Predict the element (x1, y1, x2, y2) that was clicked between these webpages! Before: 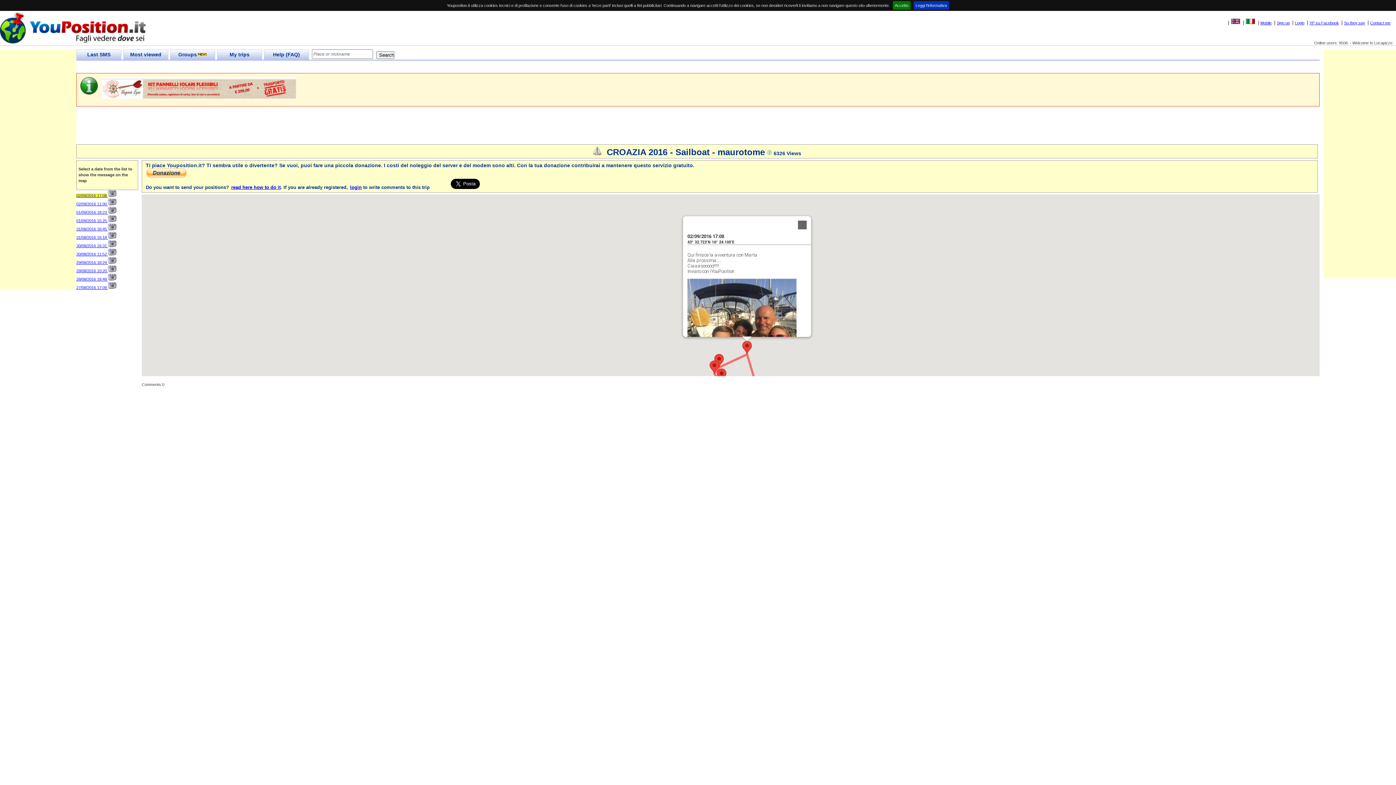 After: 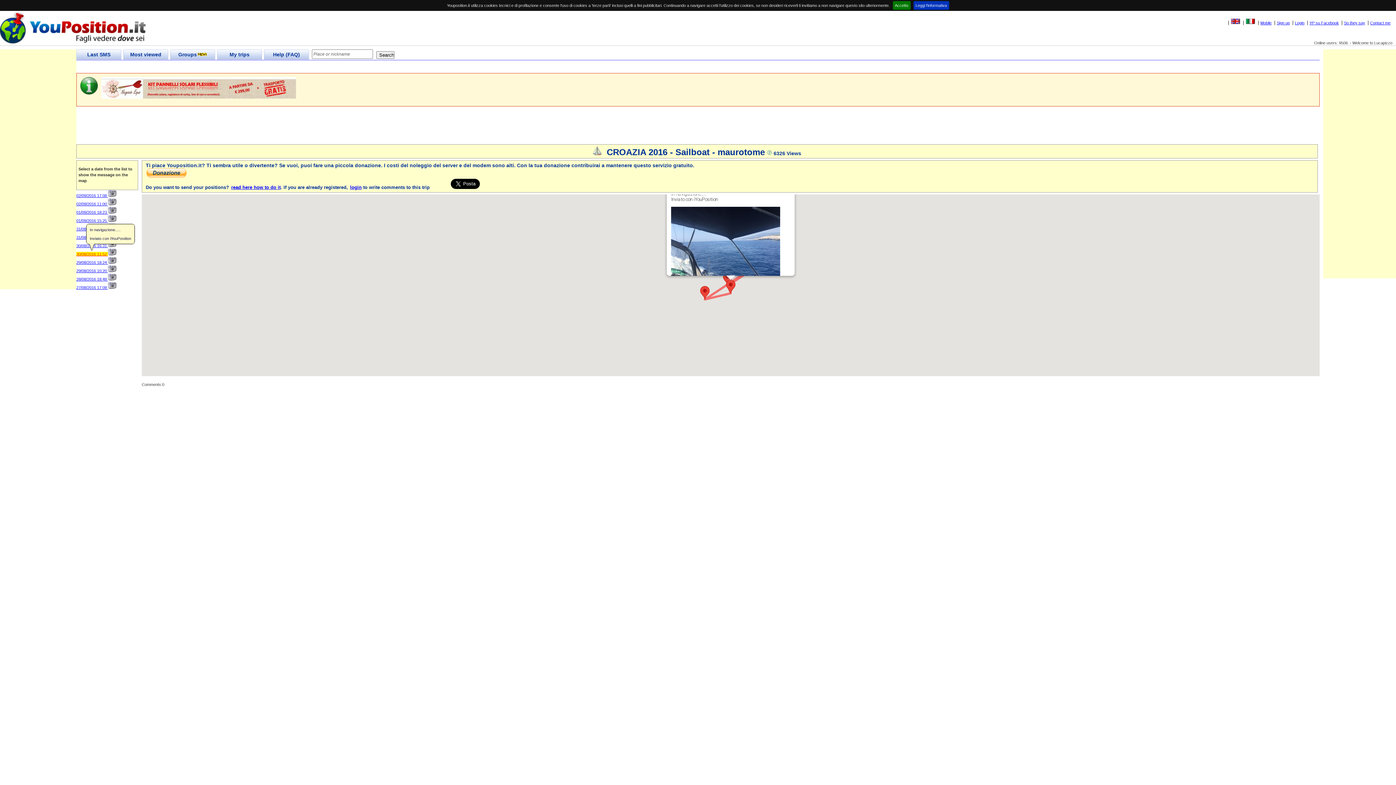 Action: bbox: (76, 252, 108, 256) label: 30/08/2016 11:52 